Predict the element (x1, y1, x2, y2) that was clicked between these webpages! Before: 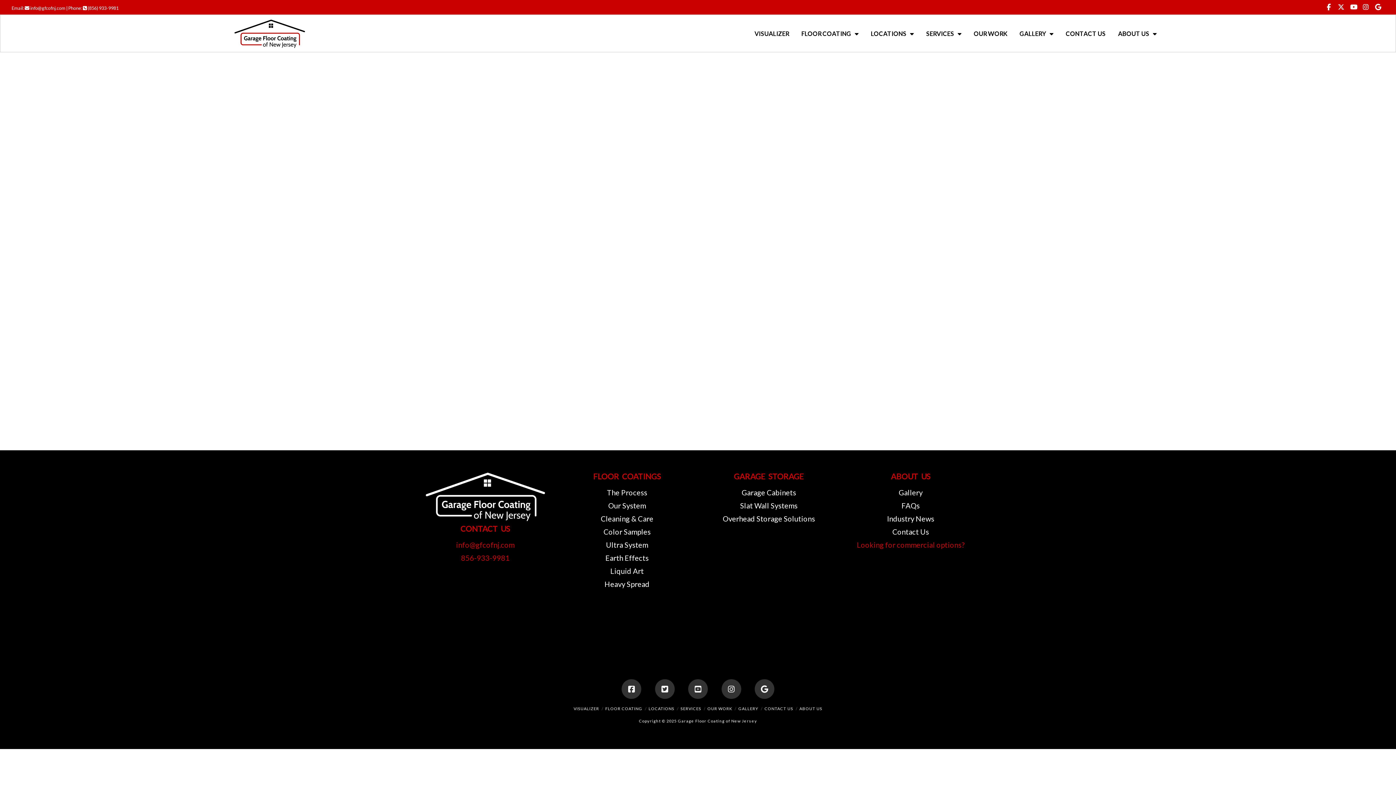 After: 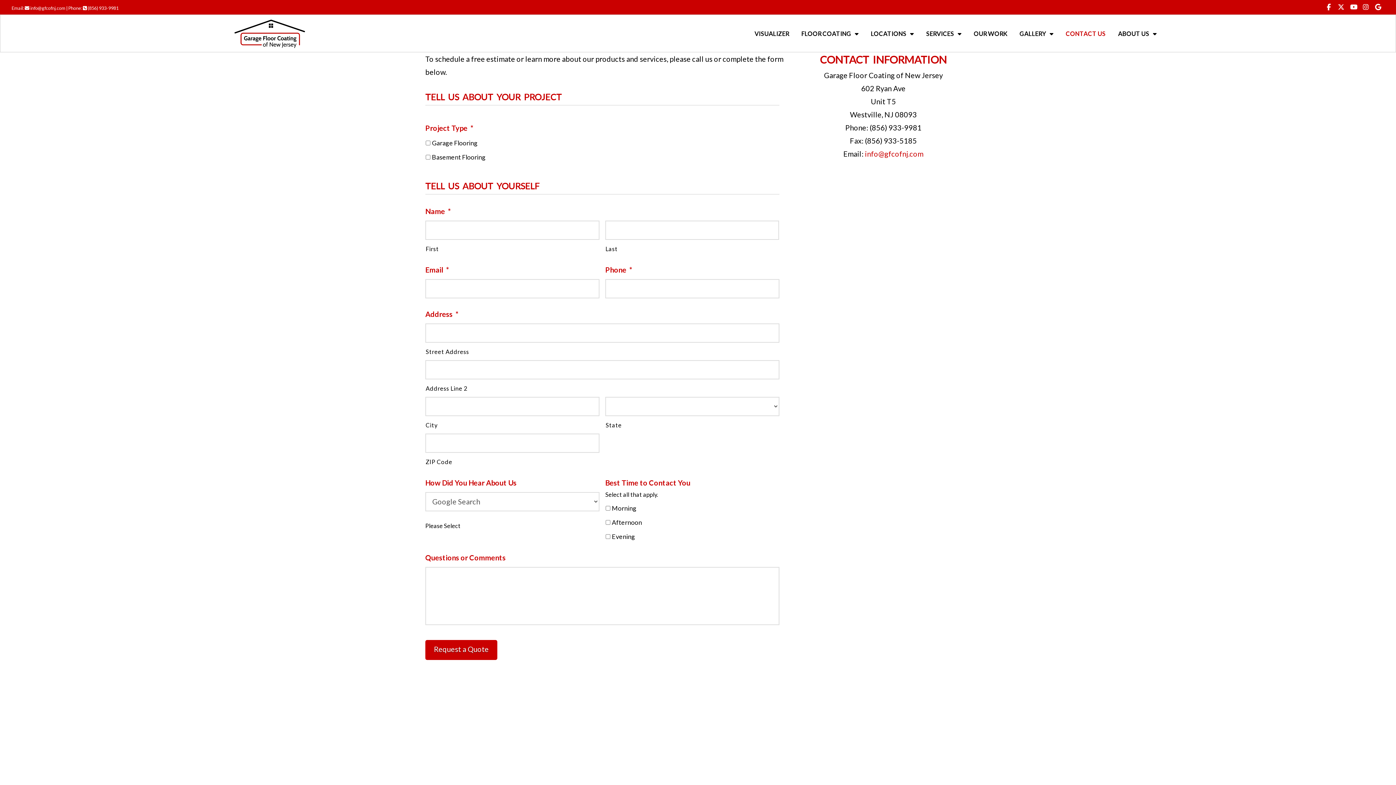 Action: label: CONTACT US bbox: (1059, 14, 1112, 52)